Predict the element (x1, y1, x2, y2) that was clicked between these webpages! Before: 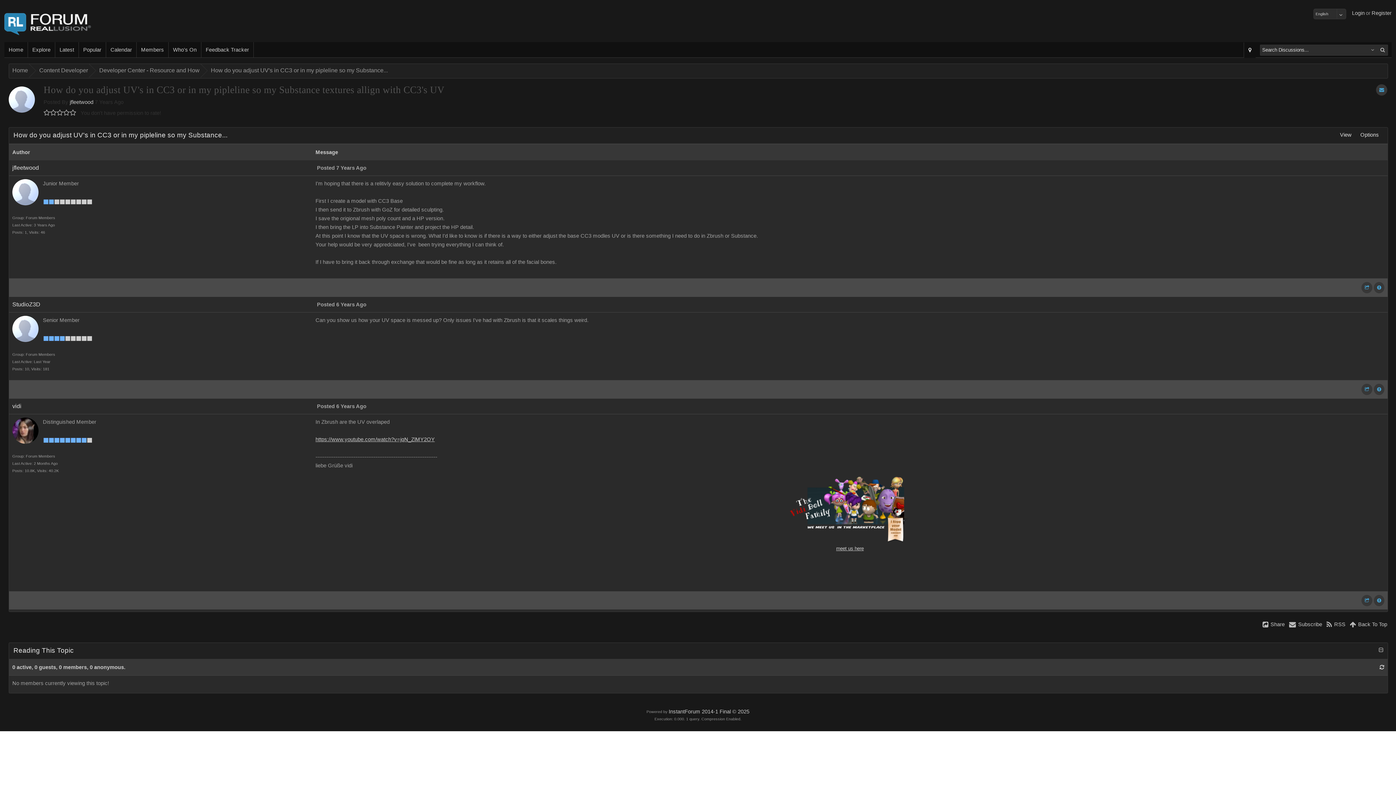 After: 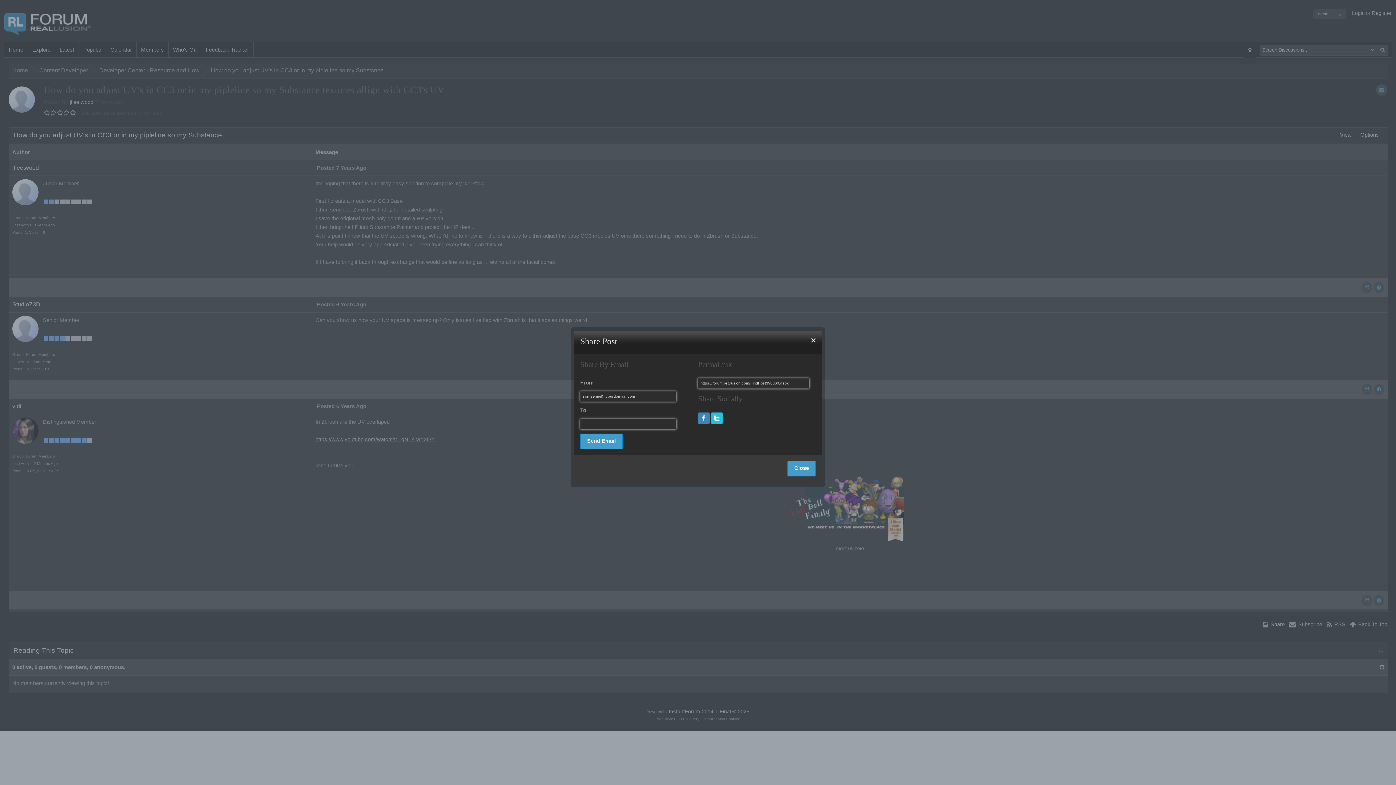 Action: bbox: (1361, 282, 1372, 293)